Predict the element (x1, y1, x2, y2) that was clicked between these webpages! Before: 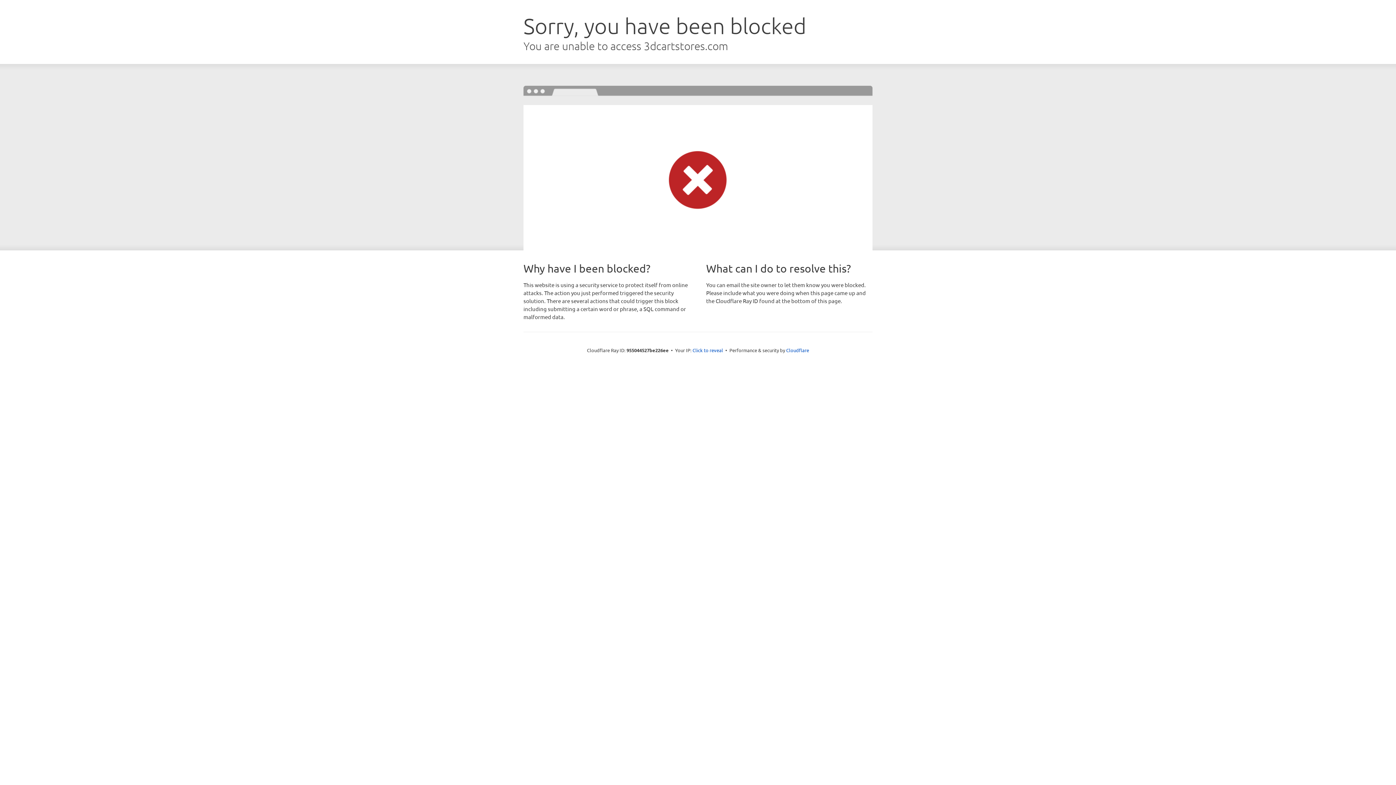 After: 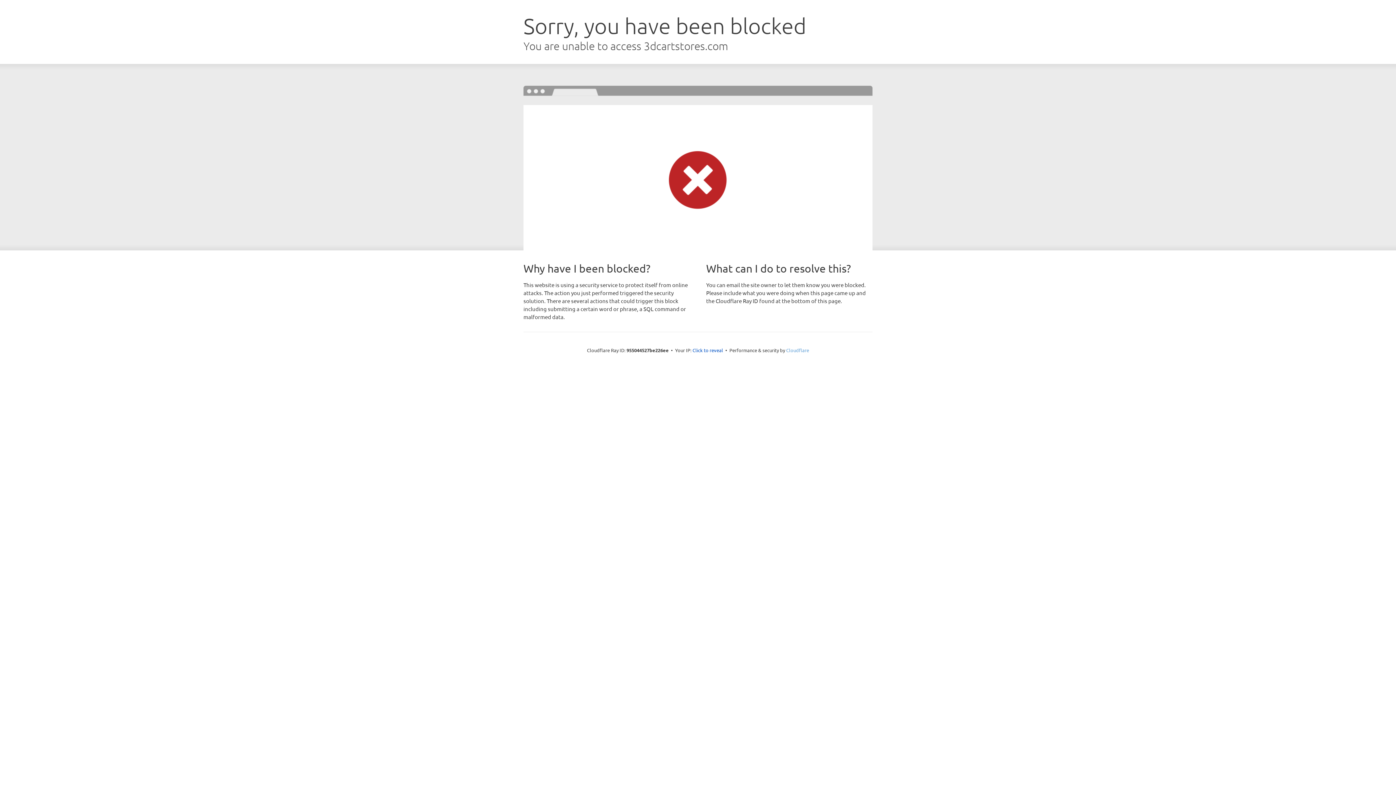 Action: label: Cloudflare bbox: (786, 347, 809, 353)